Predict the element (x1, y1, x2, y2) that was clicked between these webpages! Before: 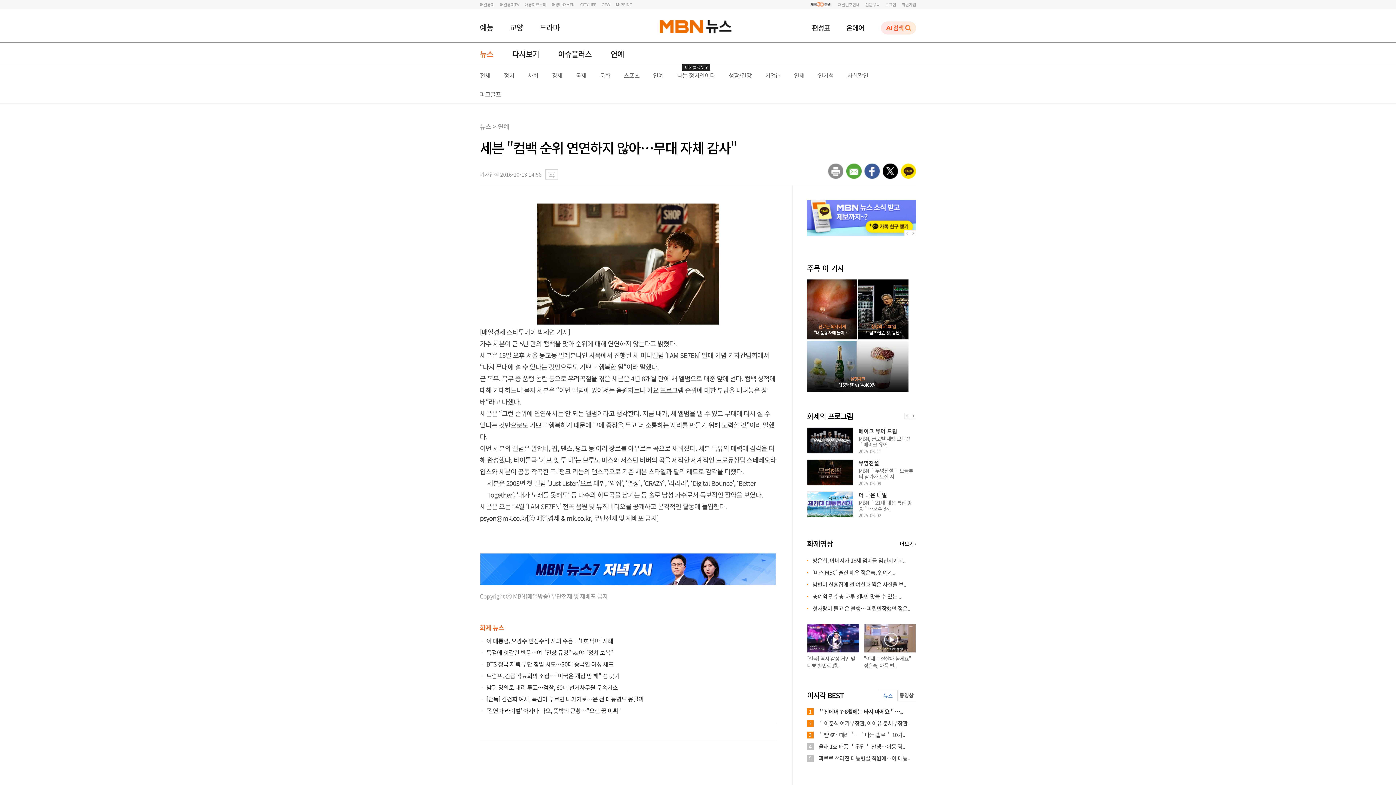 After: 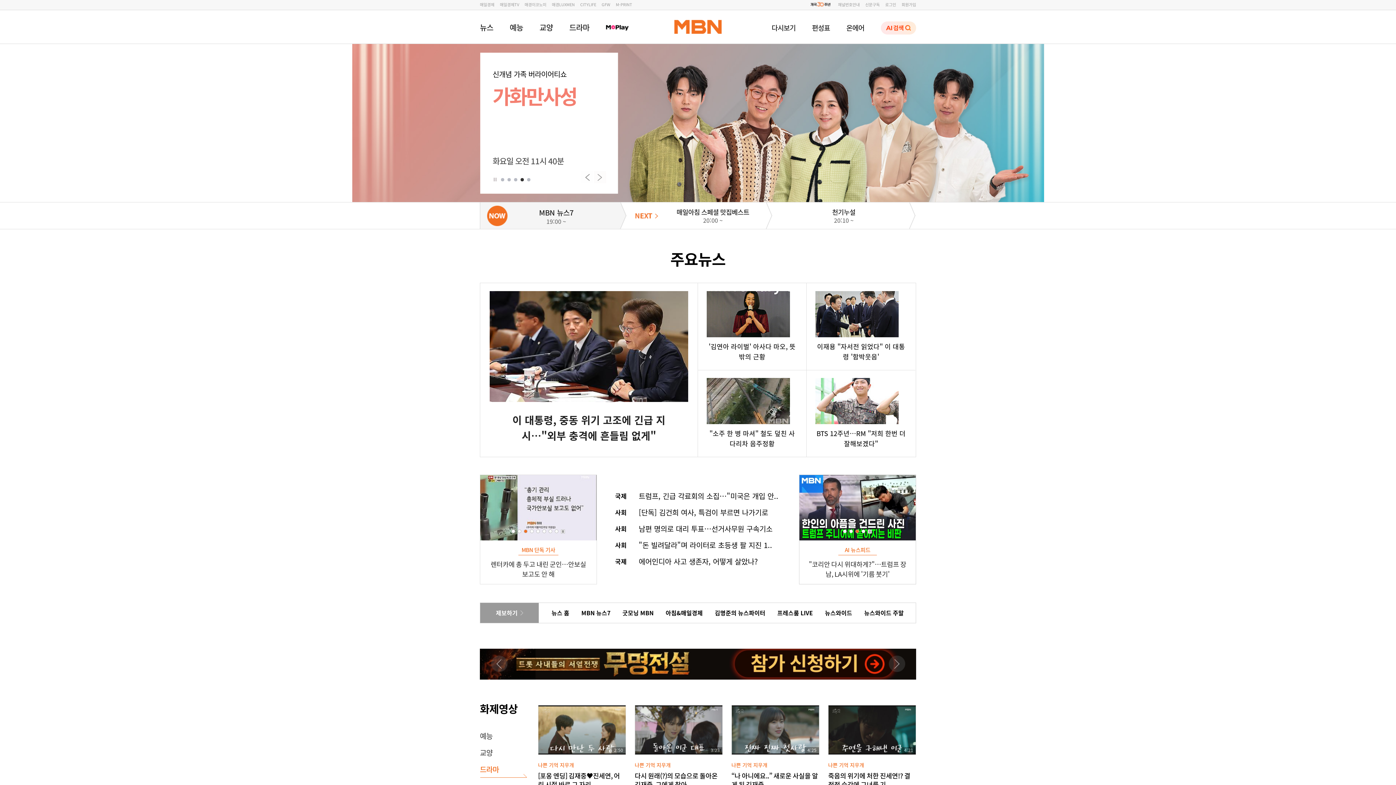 Action: bbox: (660, 20, 705, 37) label:  